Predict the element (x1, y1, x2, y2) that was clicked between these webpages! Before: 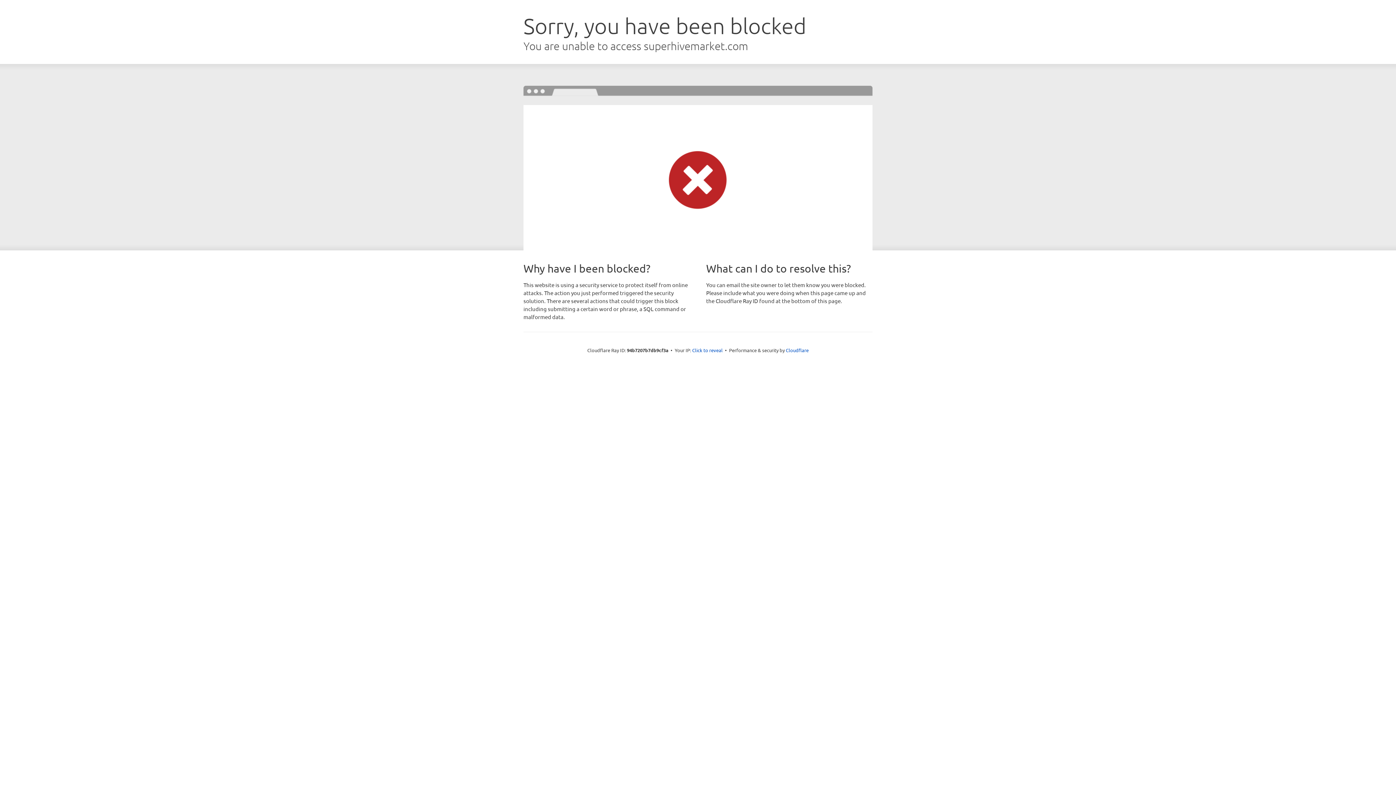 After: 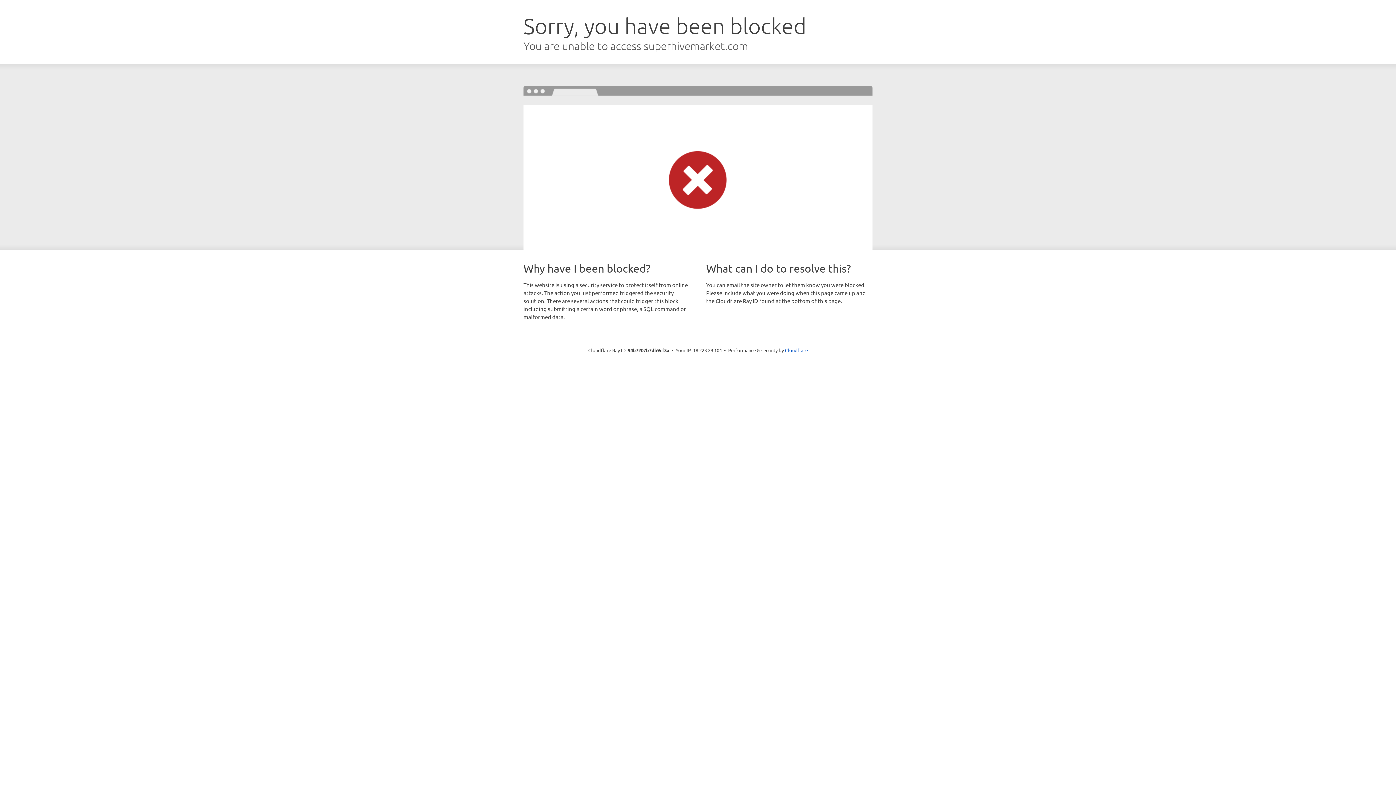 Action: bbox: (692, 346, 722, 353) label: Click to reveal